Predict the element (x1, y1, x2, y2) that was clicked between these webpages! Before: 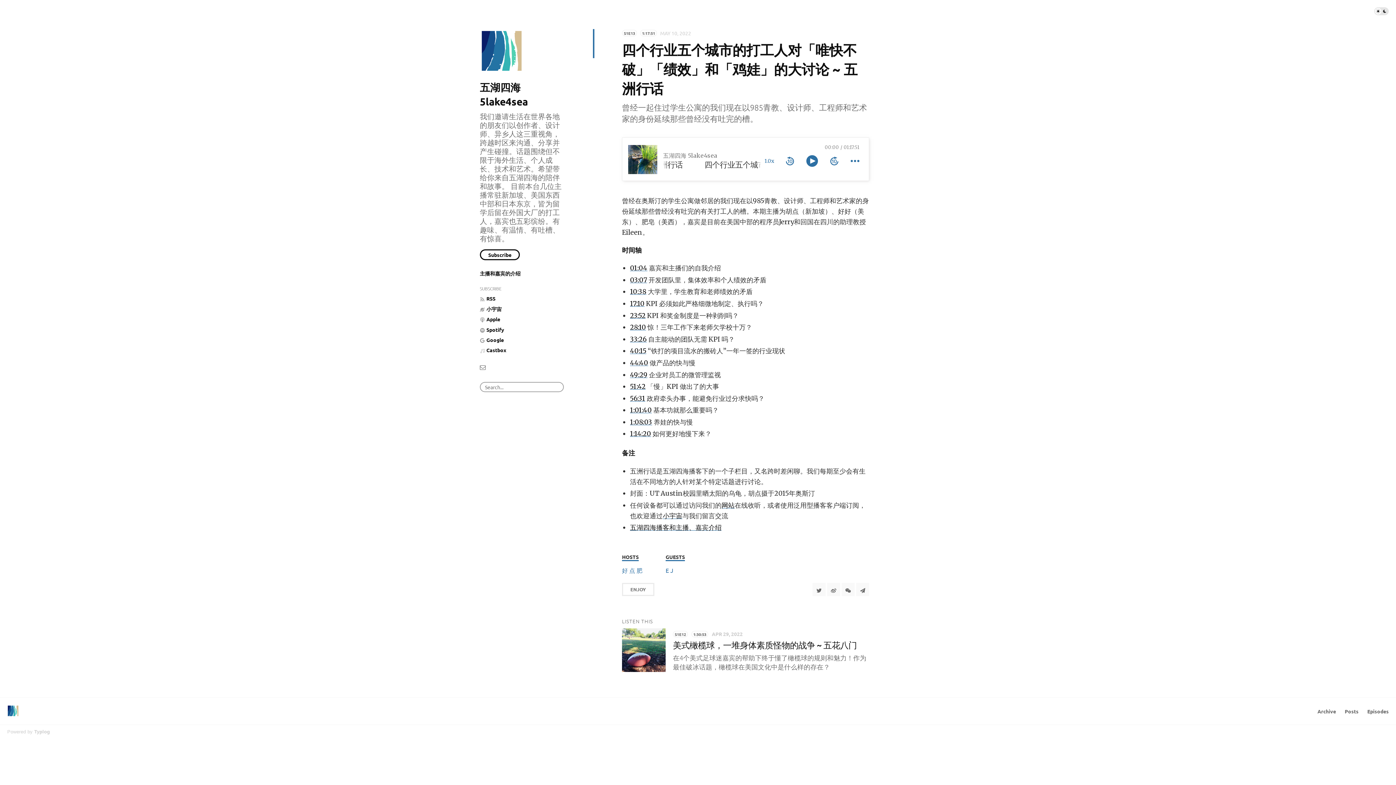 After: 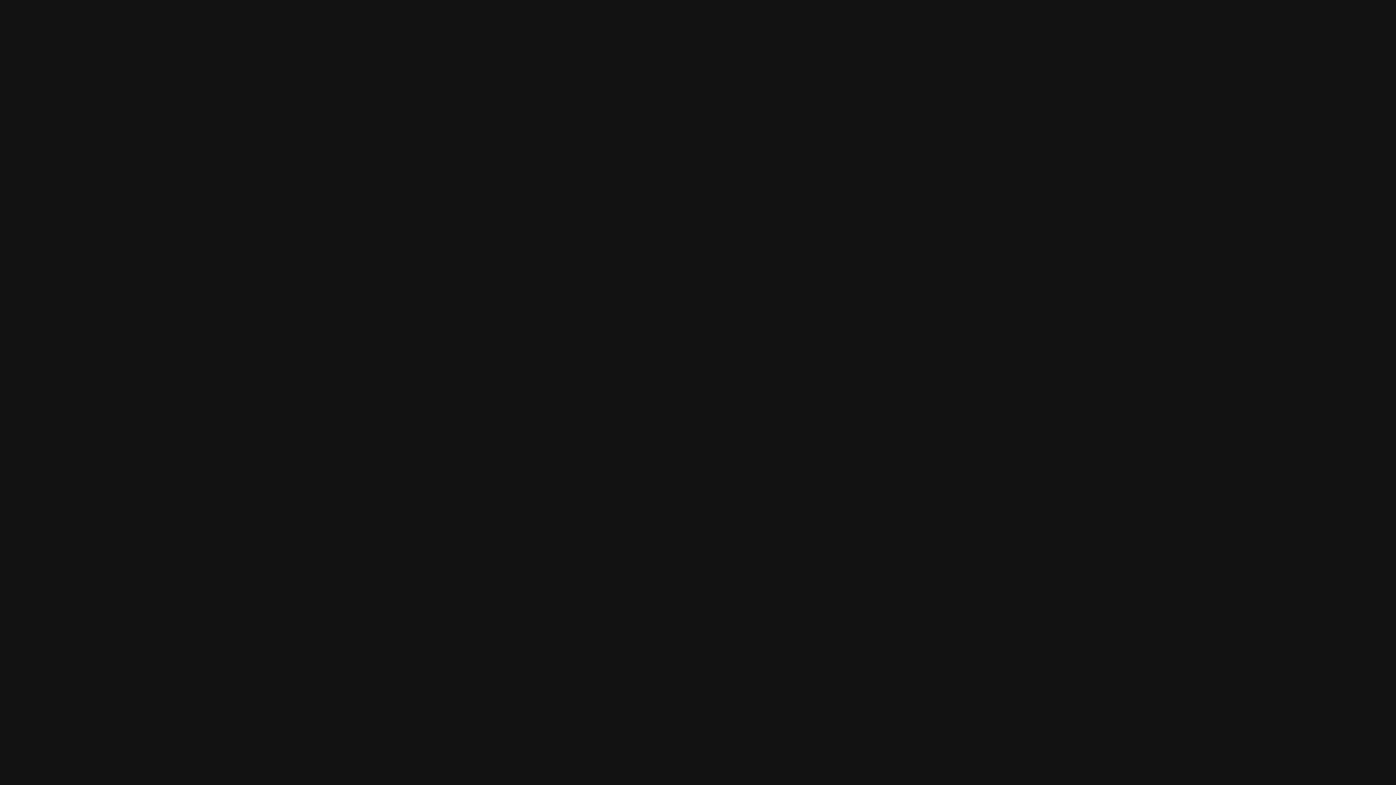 Action: label: Spotify bbox: (480, 326, 504, 332)